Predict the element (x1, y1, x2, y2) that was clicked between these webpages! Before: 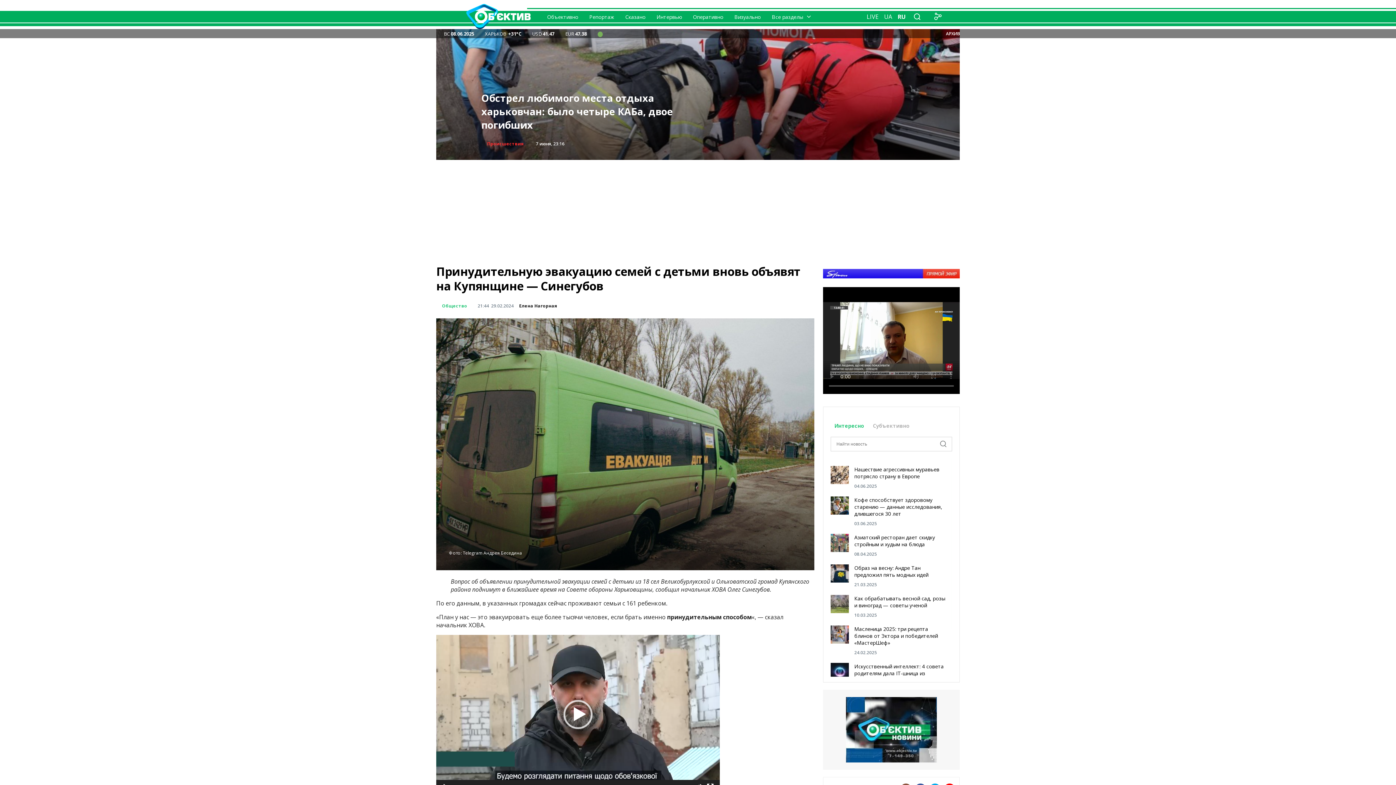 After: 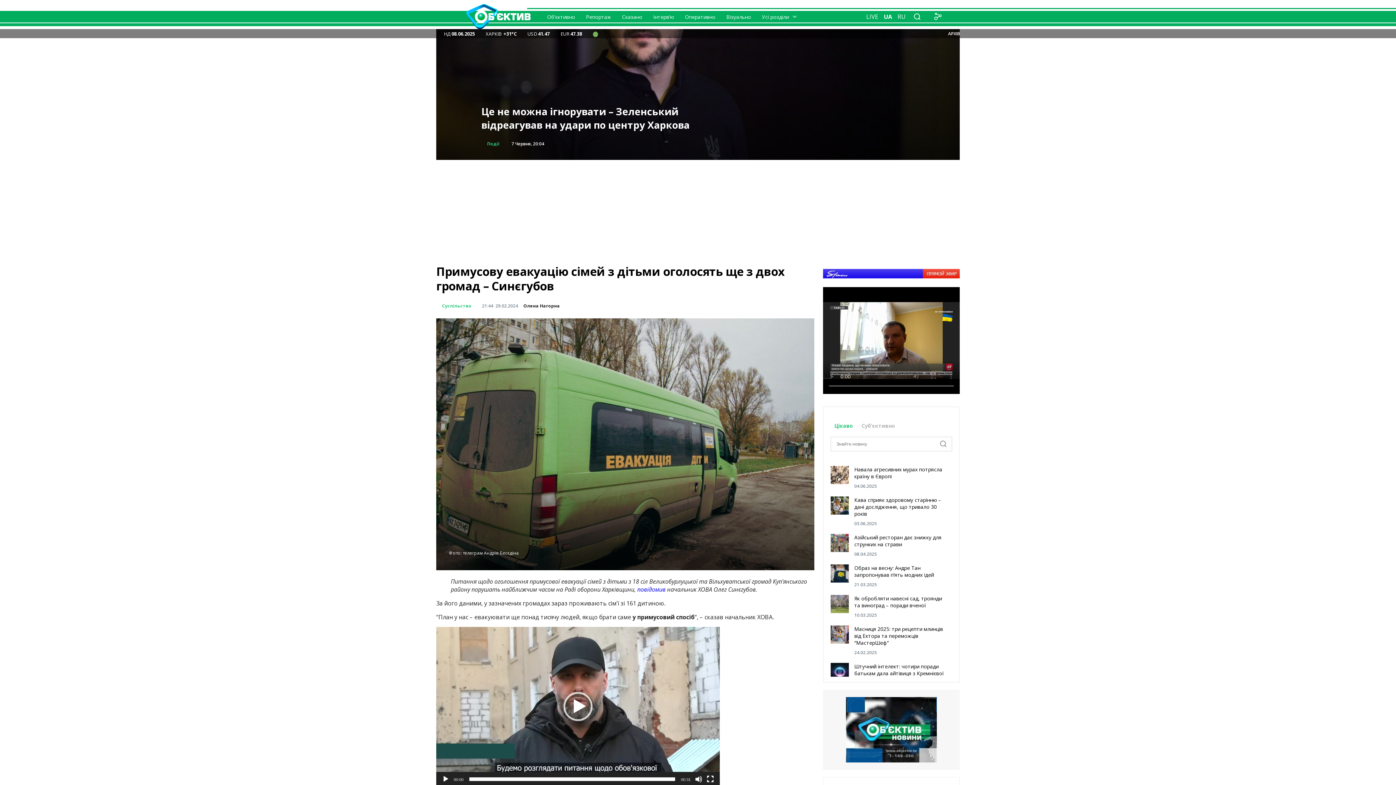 Action: bbox: (884, 12, 892, 20) label: UA